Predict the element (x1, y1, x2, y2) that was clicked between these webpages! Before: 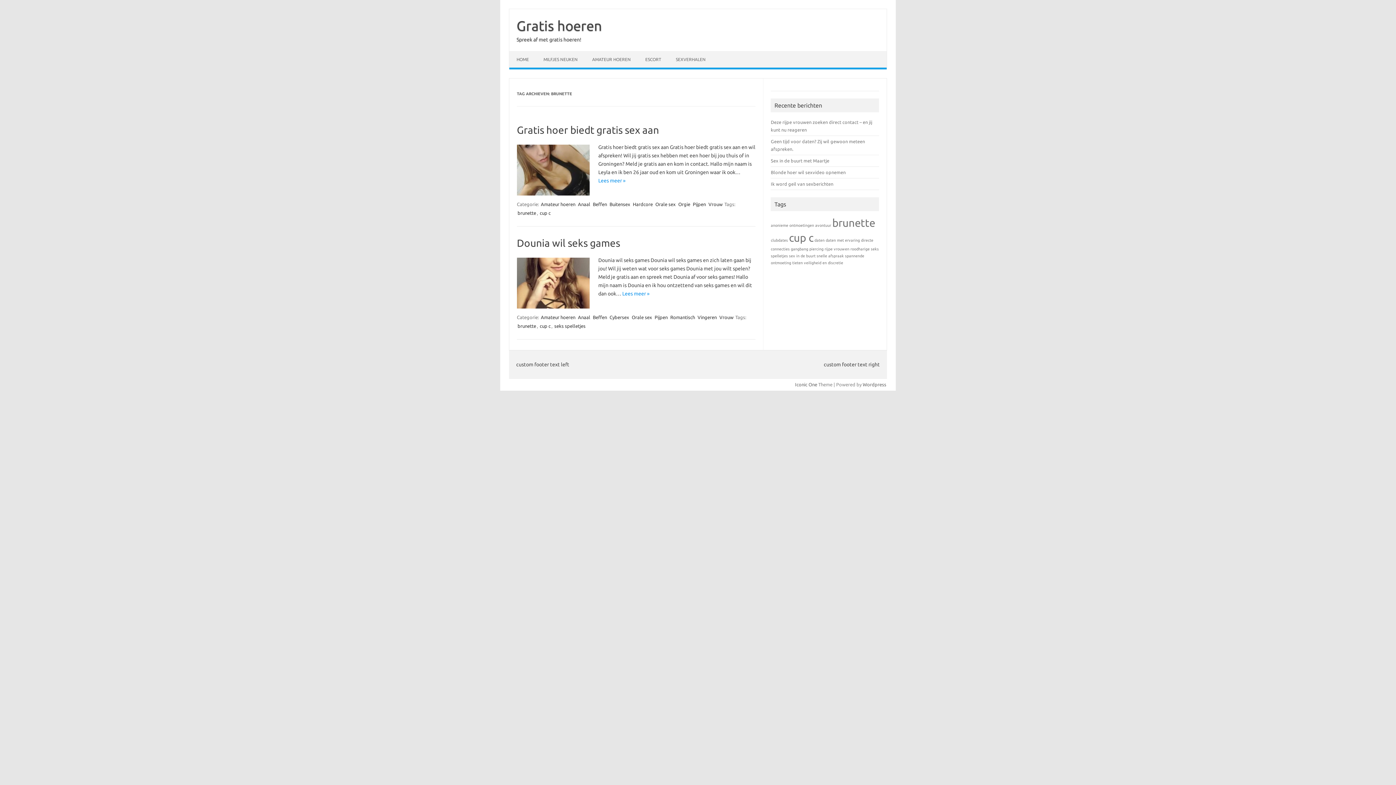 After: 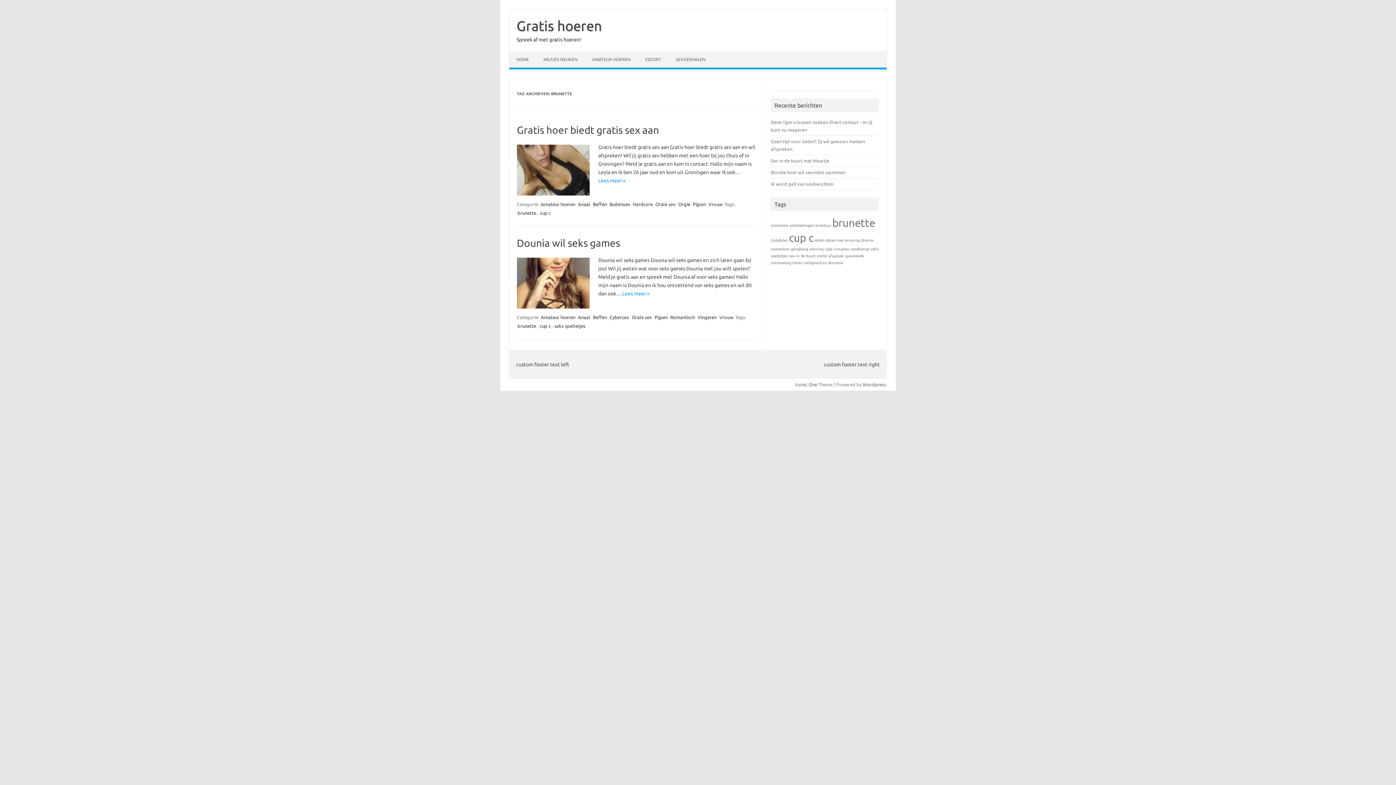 Action: bbox: (517, 322, 537, 329) label: brunette